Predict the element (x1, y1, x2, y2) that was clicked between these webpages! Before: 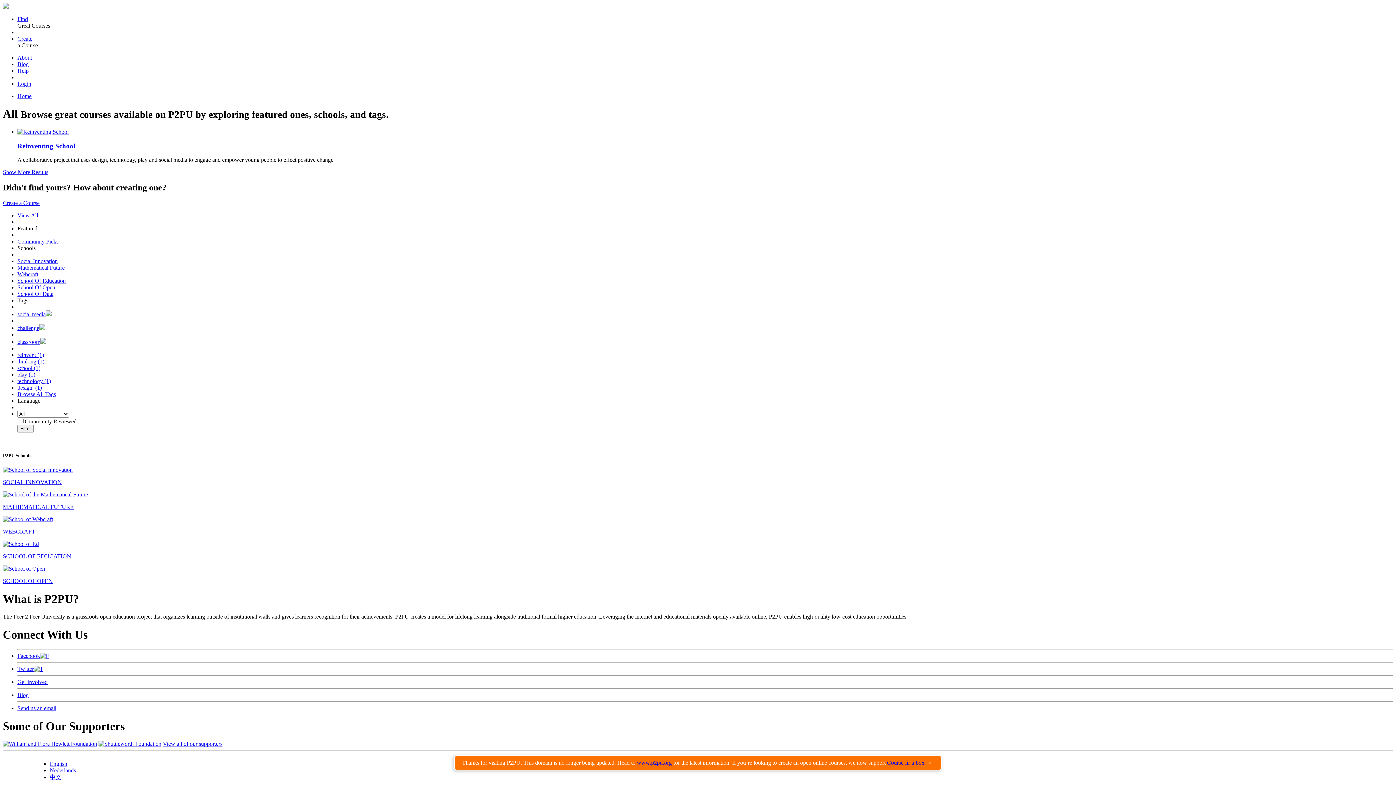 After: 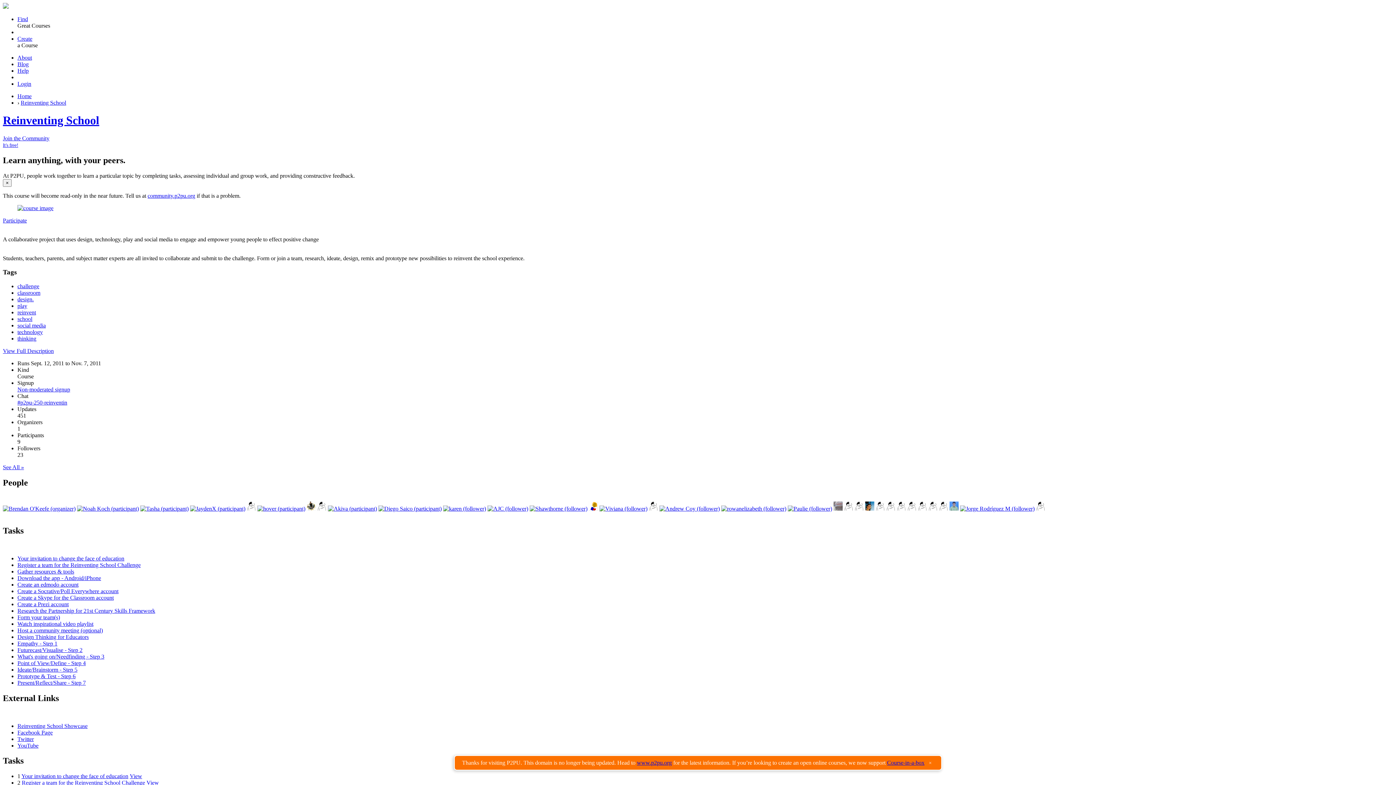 Action: bbox: (17, 128, 68, 134)